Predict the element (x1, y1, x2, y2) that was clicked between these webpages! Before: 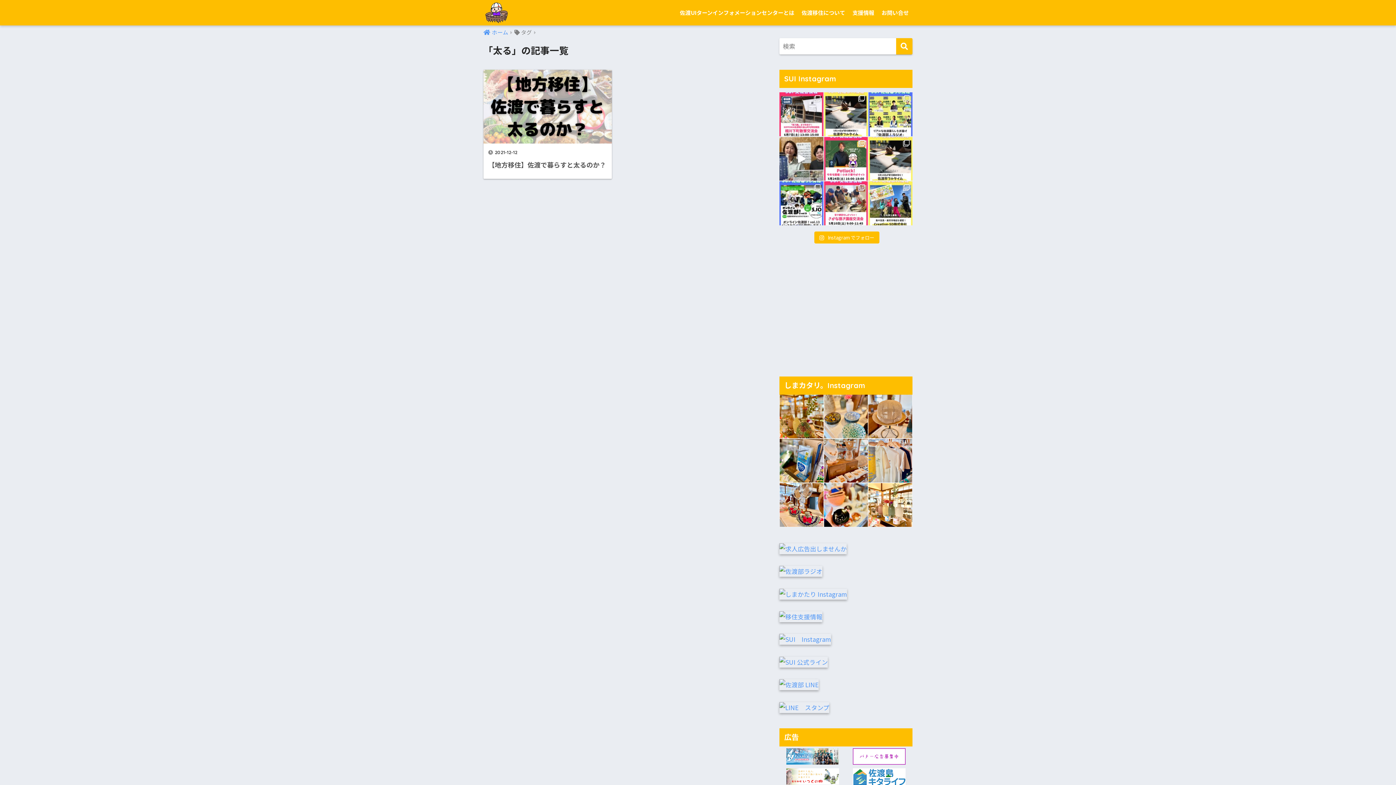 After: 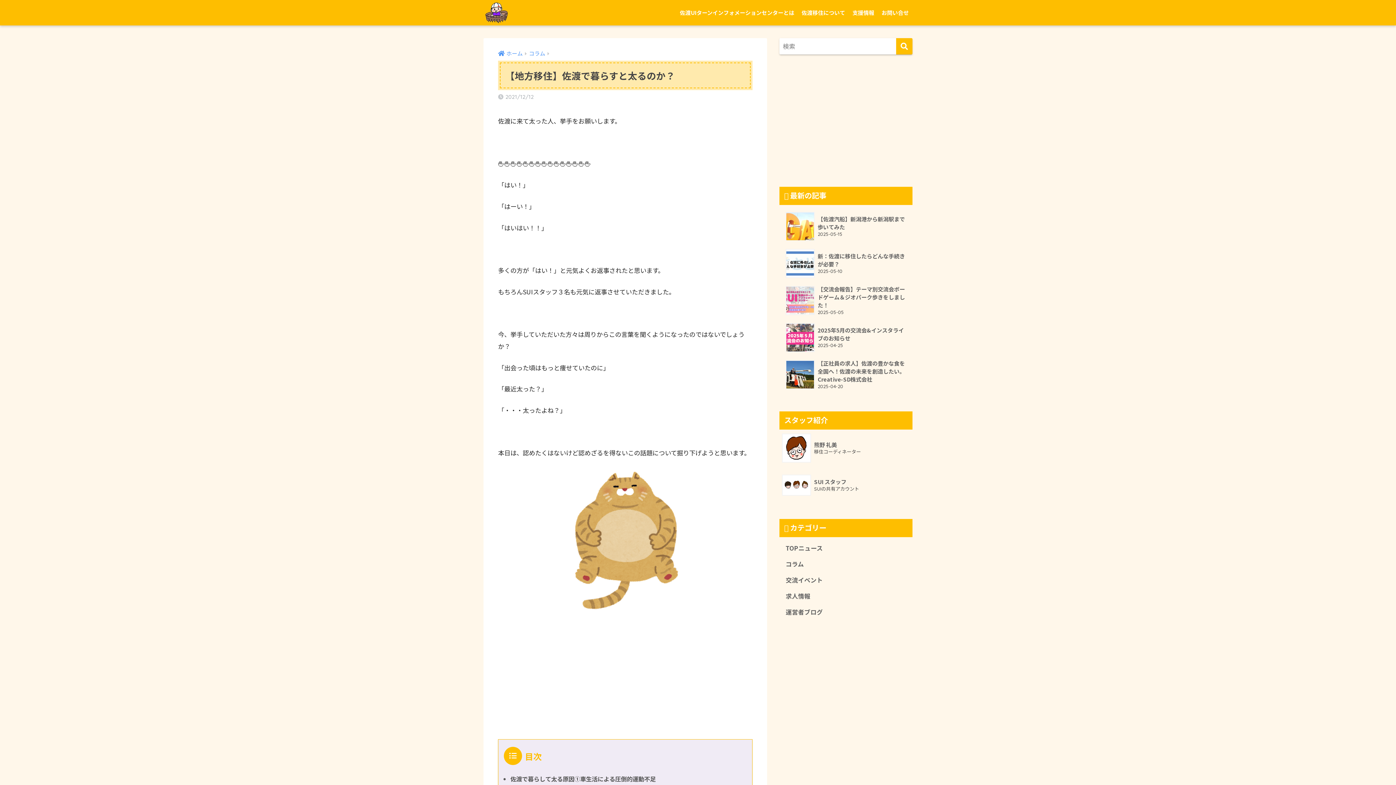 Action: bbox: (483, 69, 611, 179) label: 2021-12-12
【地方移住】佐渡で暮らすと太るのか？